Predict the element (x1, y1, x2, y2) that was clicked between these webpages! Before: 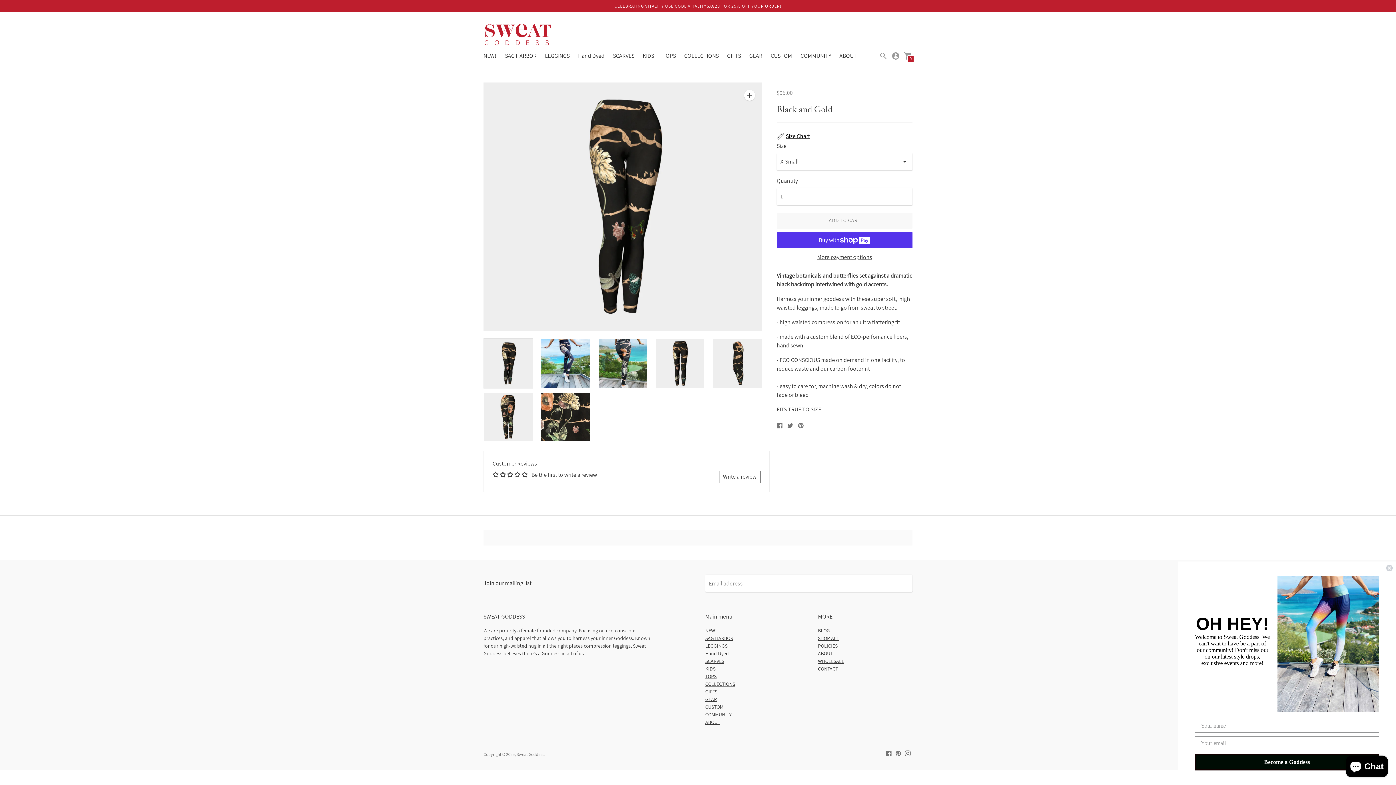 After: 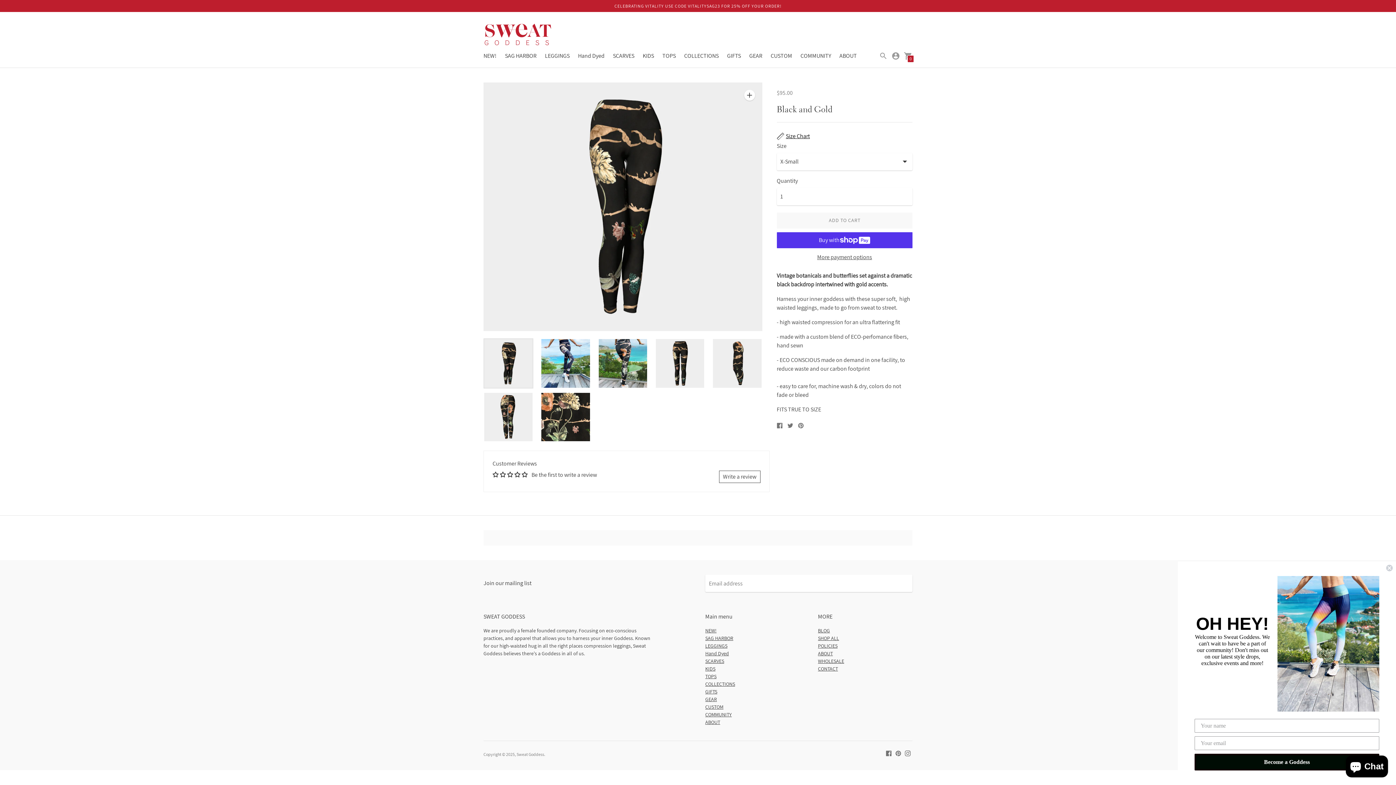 Action: bbox: (719, 470, 760, 483) label: Write a review